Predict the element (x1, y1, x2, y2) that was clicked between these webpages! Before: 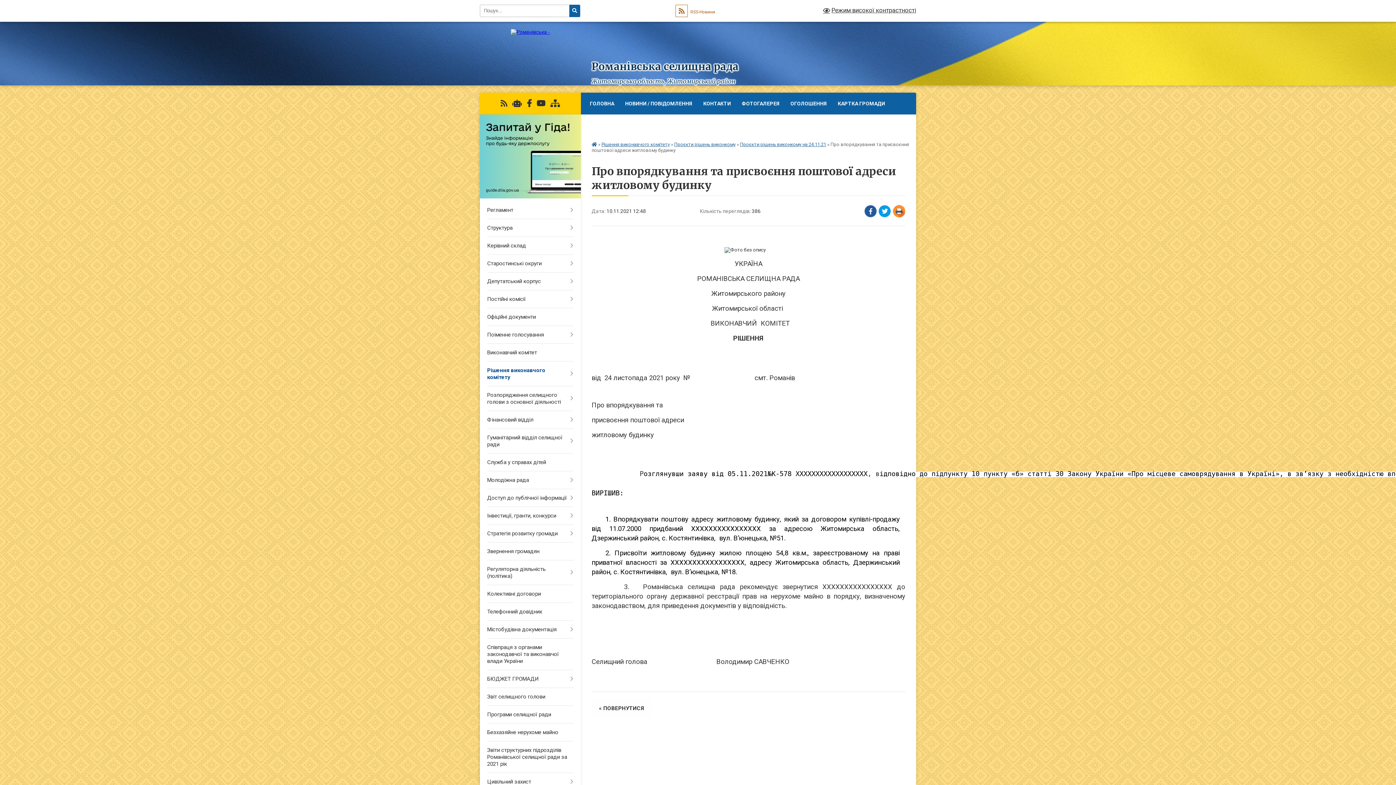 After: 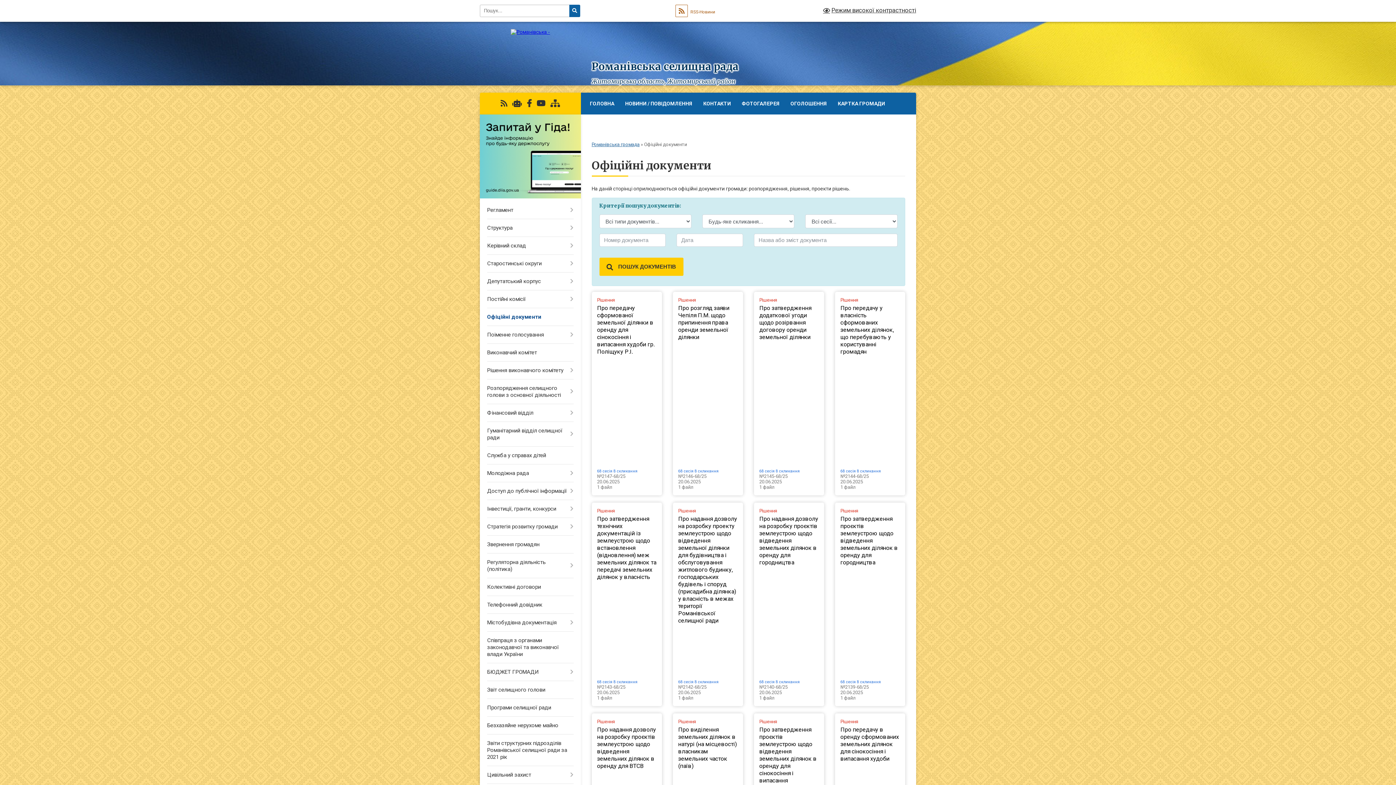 Action: bbox: (480, 308, 580, 326) label: Офіційні документи